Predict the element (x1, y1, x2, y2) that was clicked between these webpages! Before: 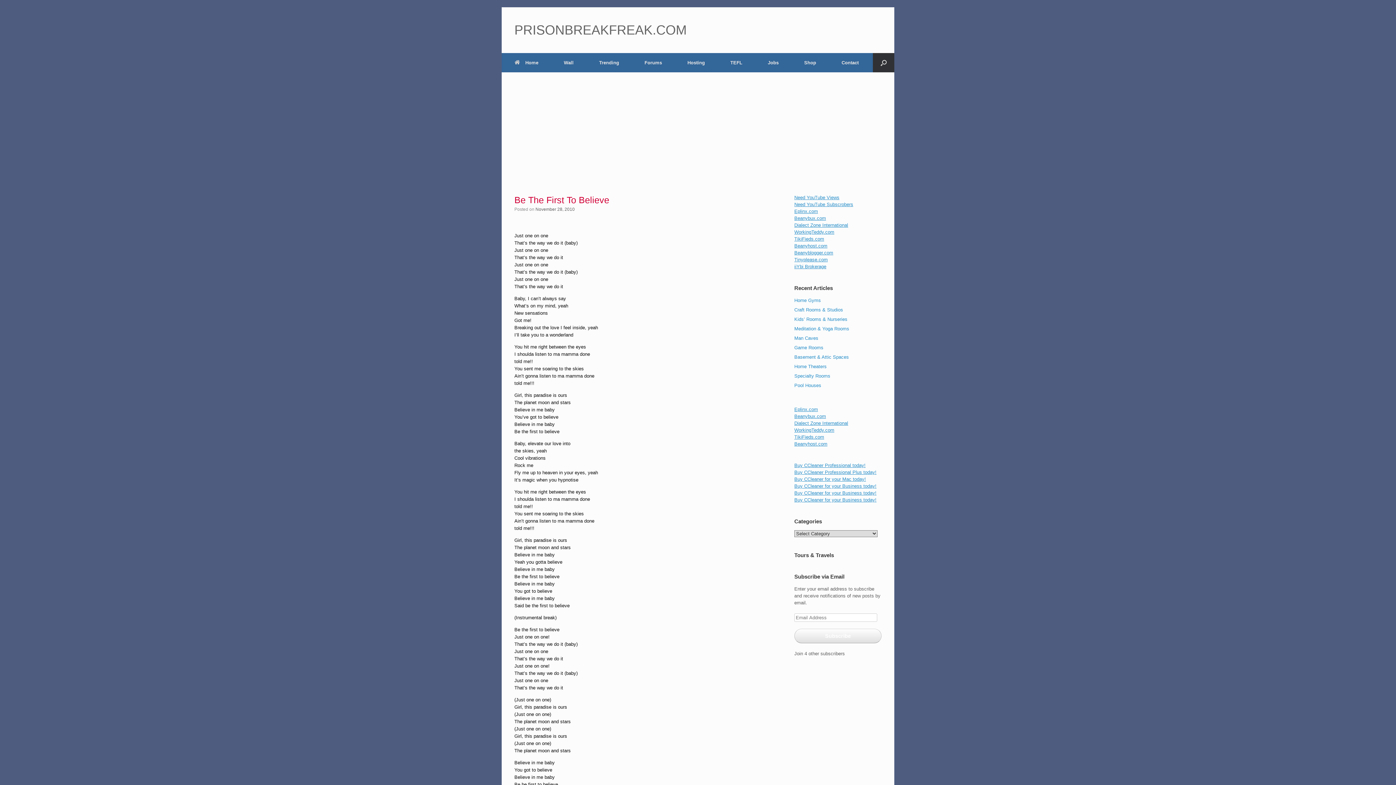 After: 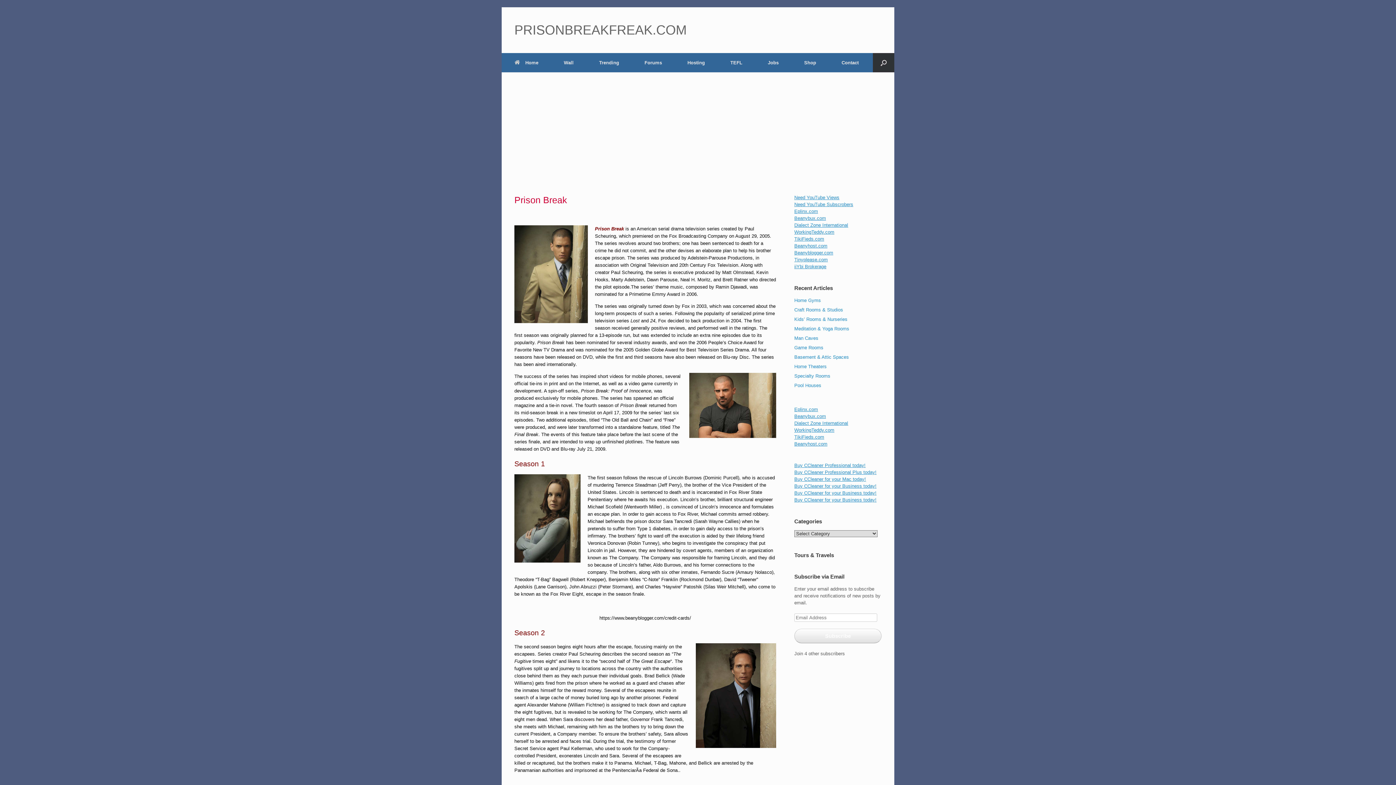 Action: label: PRISONBREAKFREAK.COM bbox: (514, 23, 686, 36)